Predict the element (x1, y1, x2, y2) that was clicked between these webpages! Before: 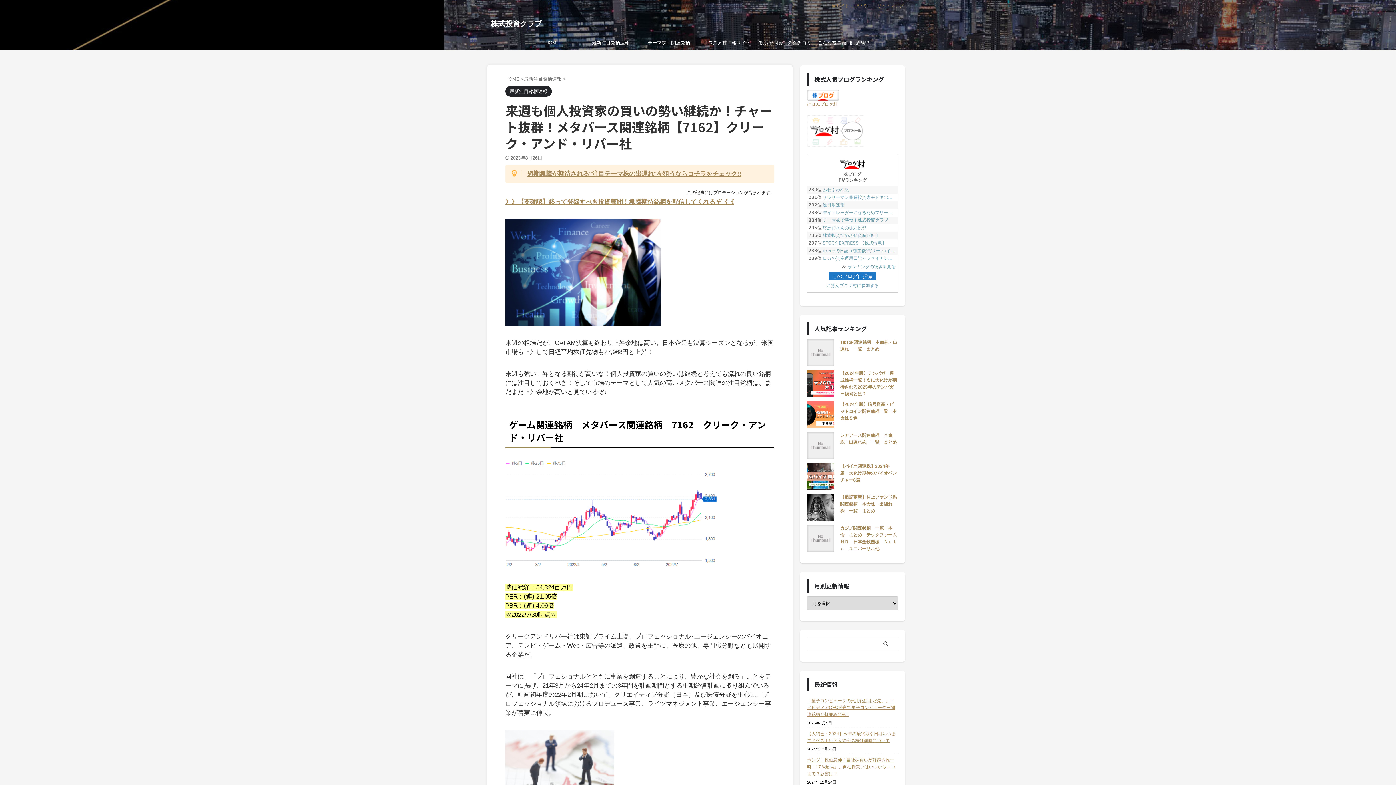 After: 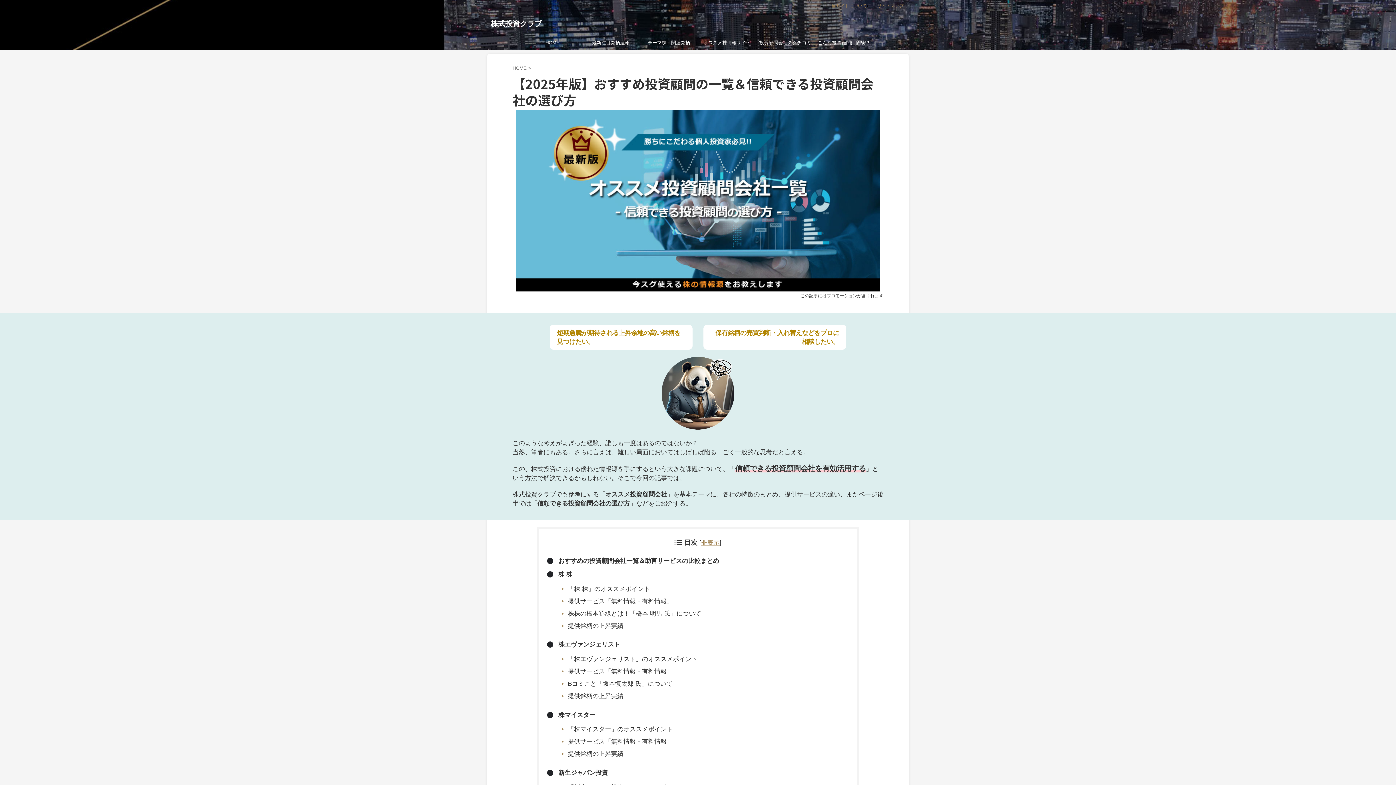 Action: label: オススメ株情報サイト bbox: (698, 35, 756, 50)